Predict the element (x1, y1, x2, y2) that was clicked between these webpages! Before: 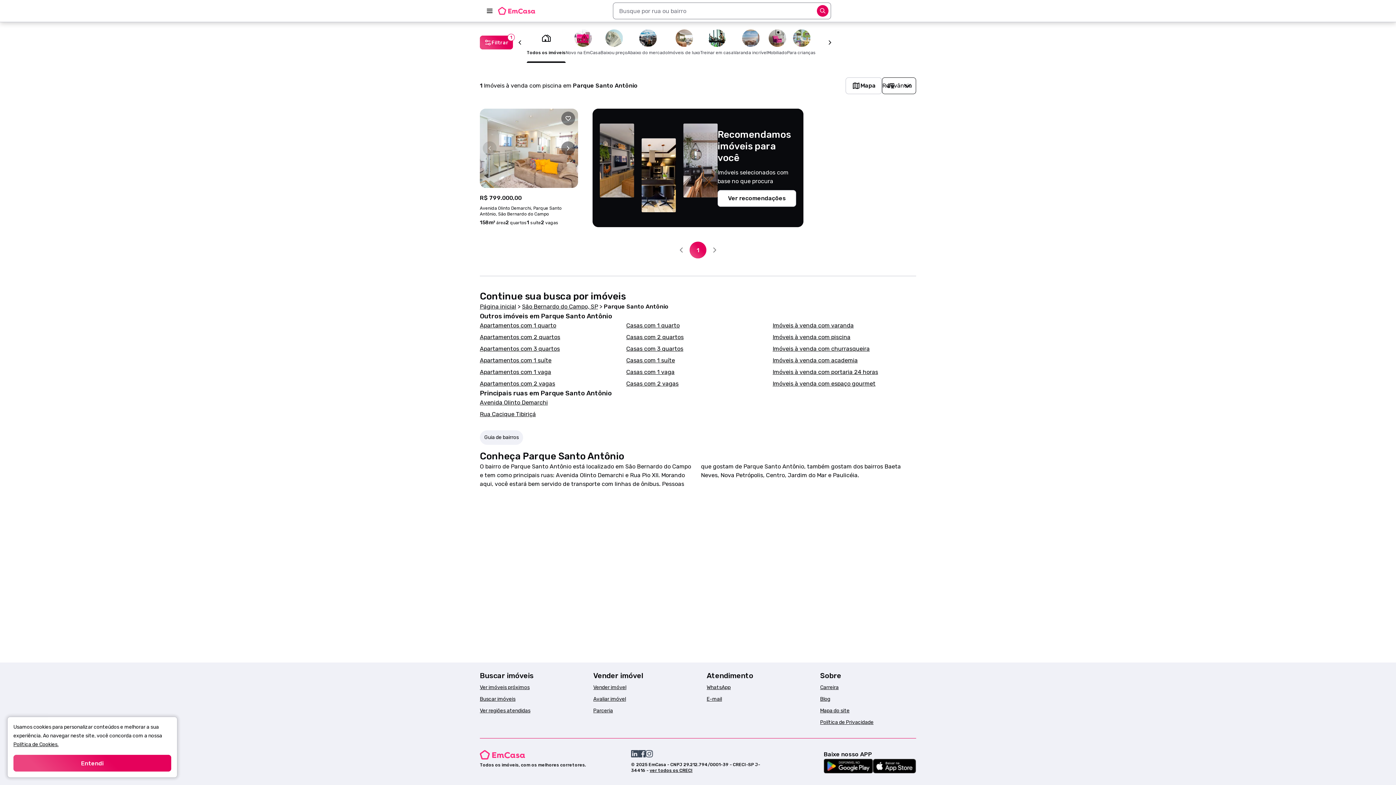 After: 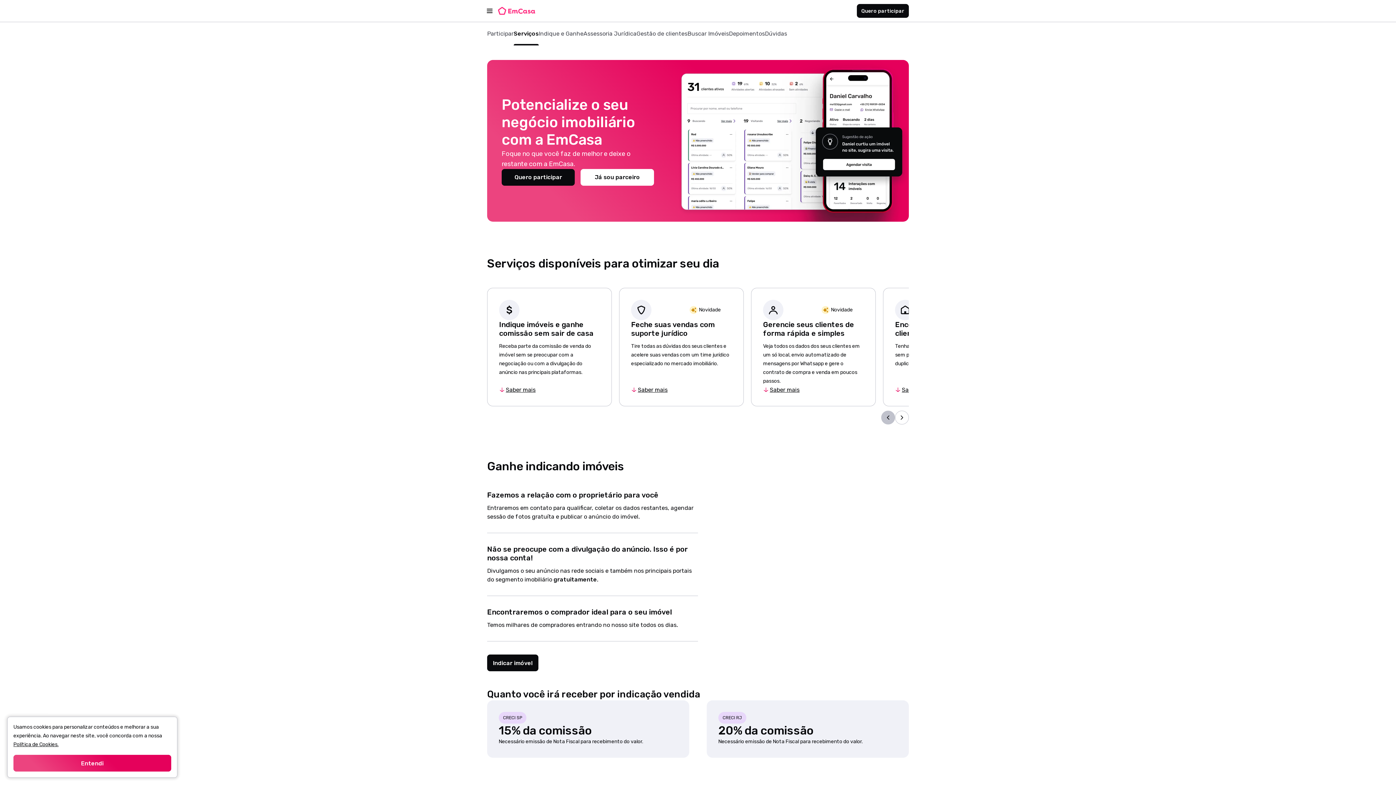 Action: bbox: (593, 708, 613, 714) label: Parceria